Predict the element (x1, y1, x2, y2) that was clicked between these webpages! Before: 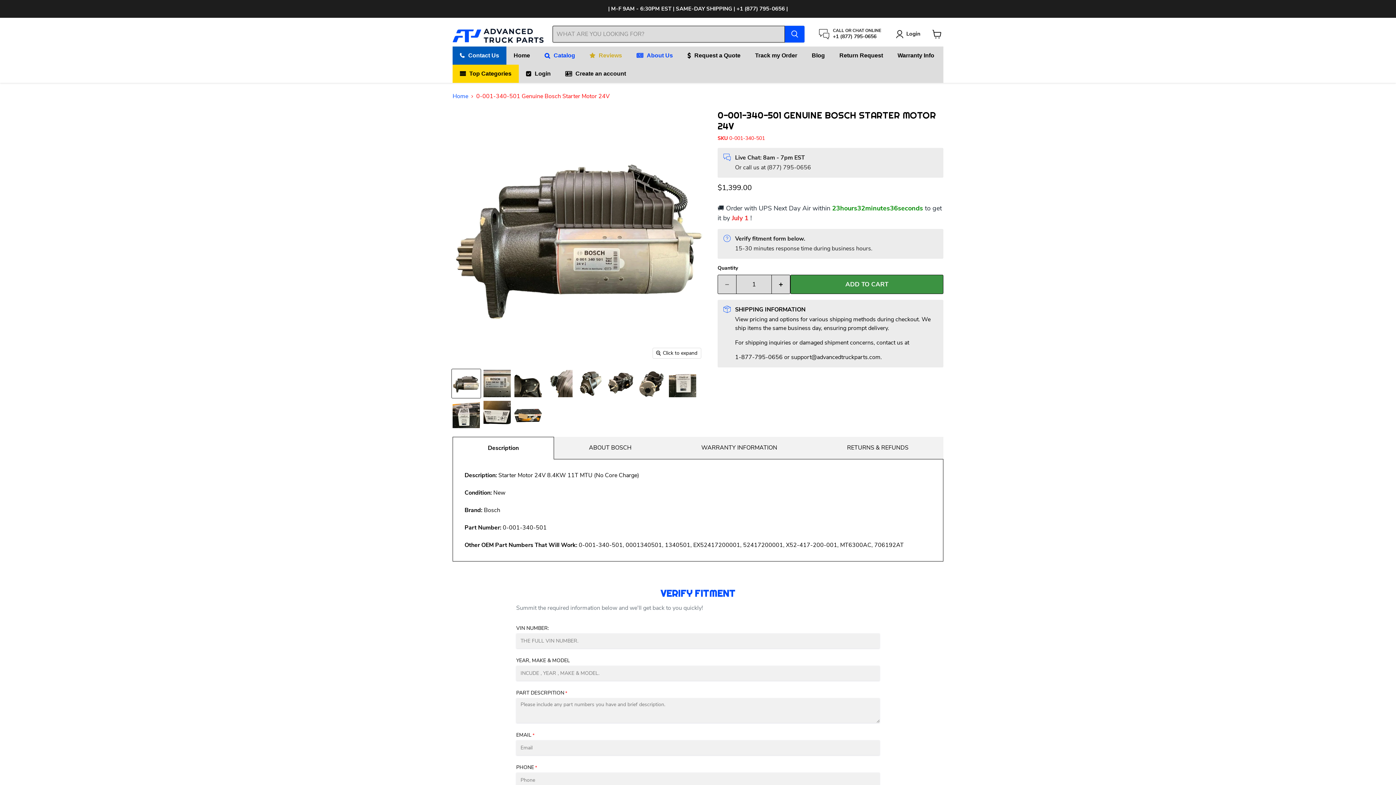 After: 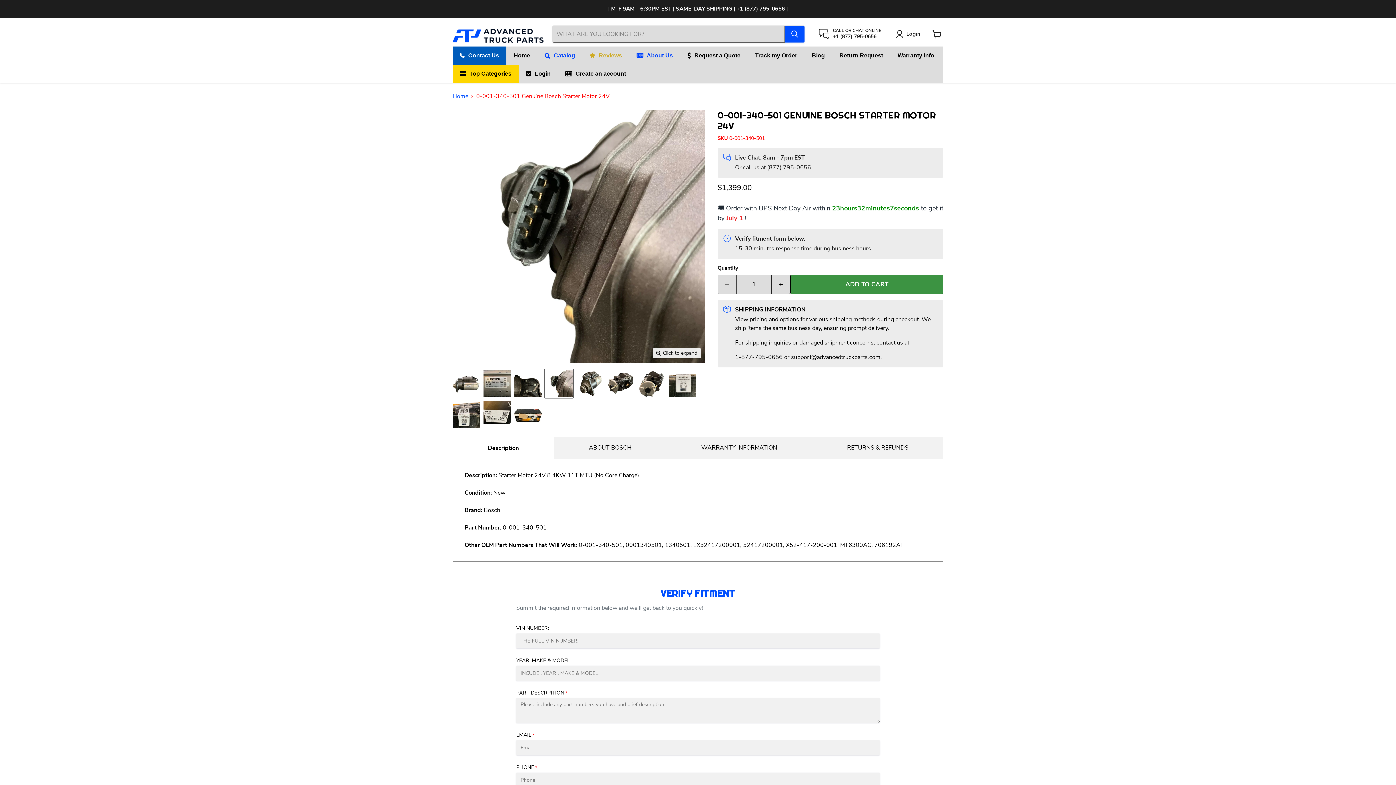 Action: bbox: (544, 369, 573, 398) label: 0-001-340-501 Genuine Bosch Starter Motor 24V - ADVANCED TRUCK PARTS thumbnail